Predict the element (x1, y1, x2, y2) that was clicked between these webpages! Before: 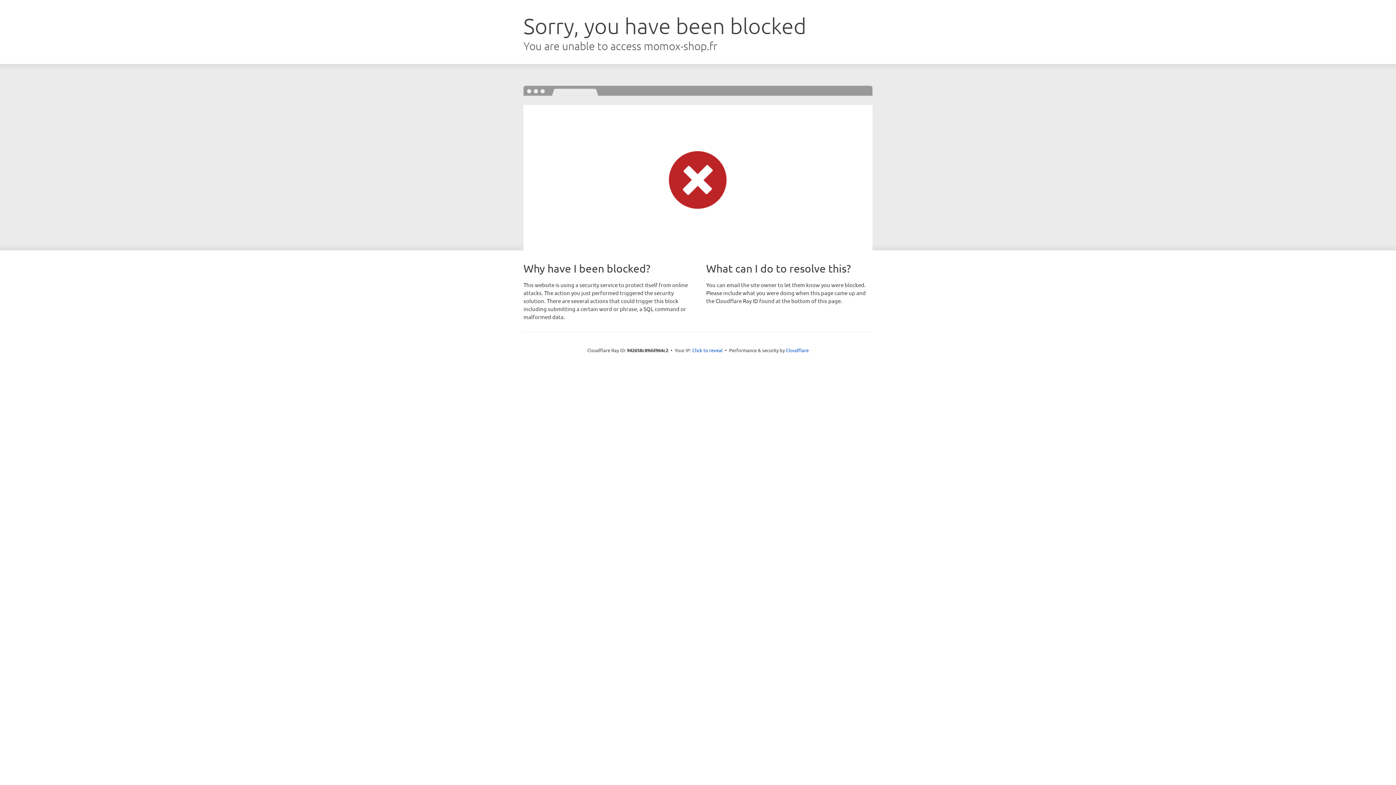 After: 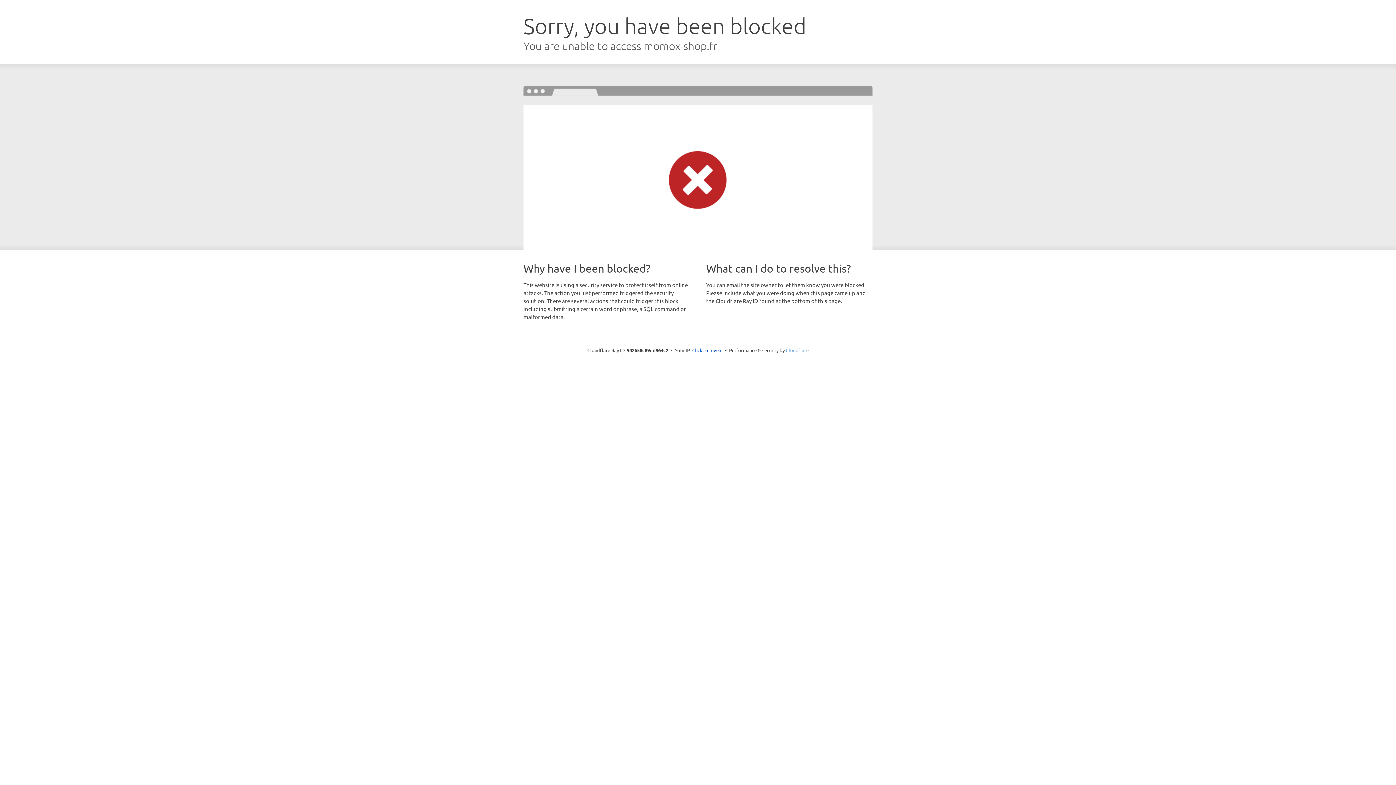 Action: bbox: (786, 347, 808, 353) label: Cloudflare